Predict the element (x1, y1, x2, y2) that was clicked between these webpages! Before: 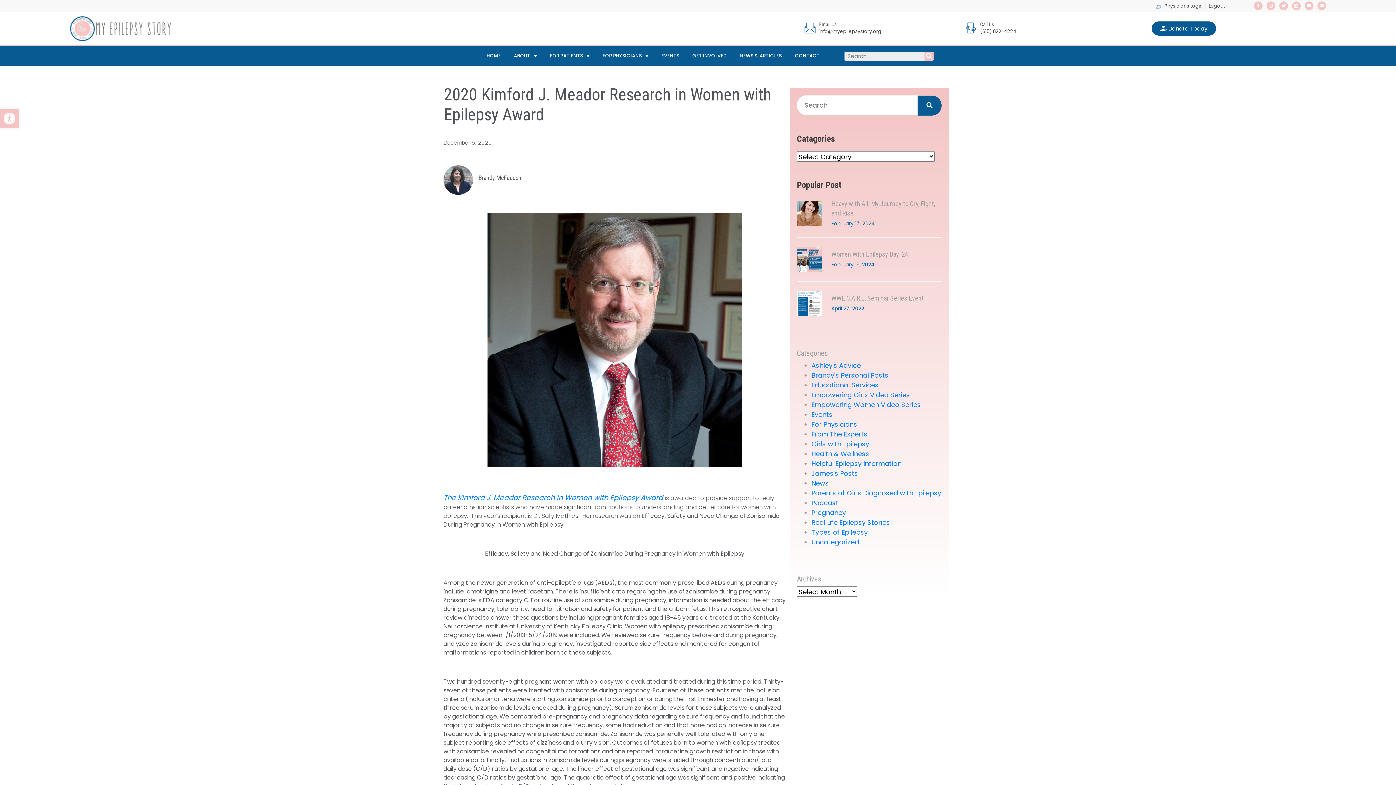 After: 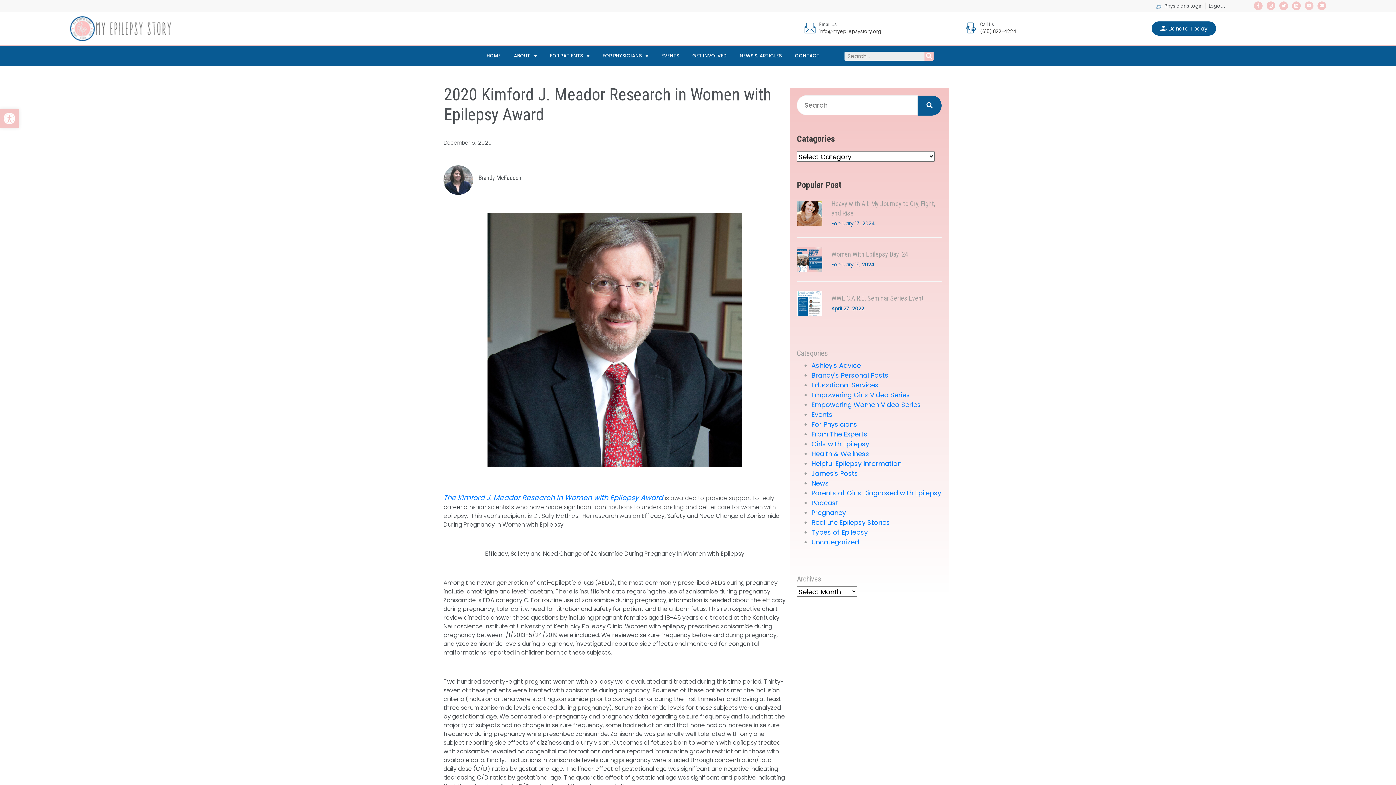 Action: bbox: (1305, 1, 1313, 10) label: Youtube